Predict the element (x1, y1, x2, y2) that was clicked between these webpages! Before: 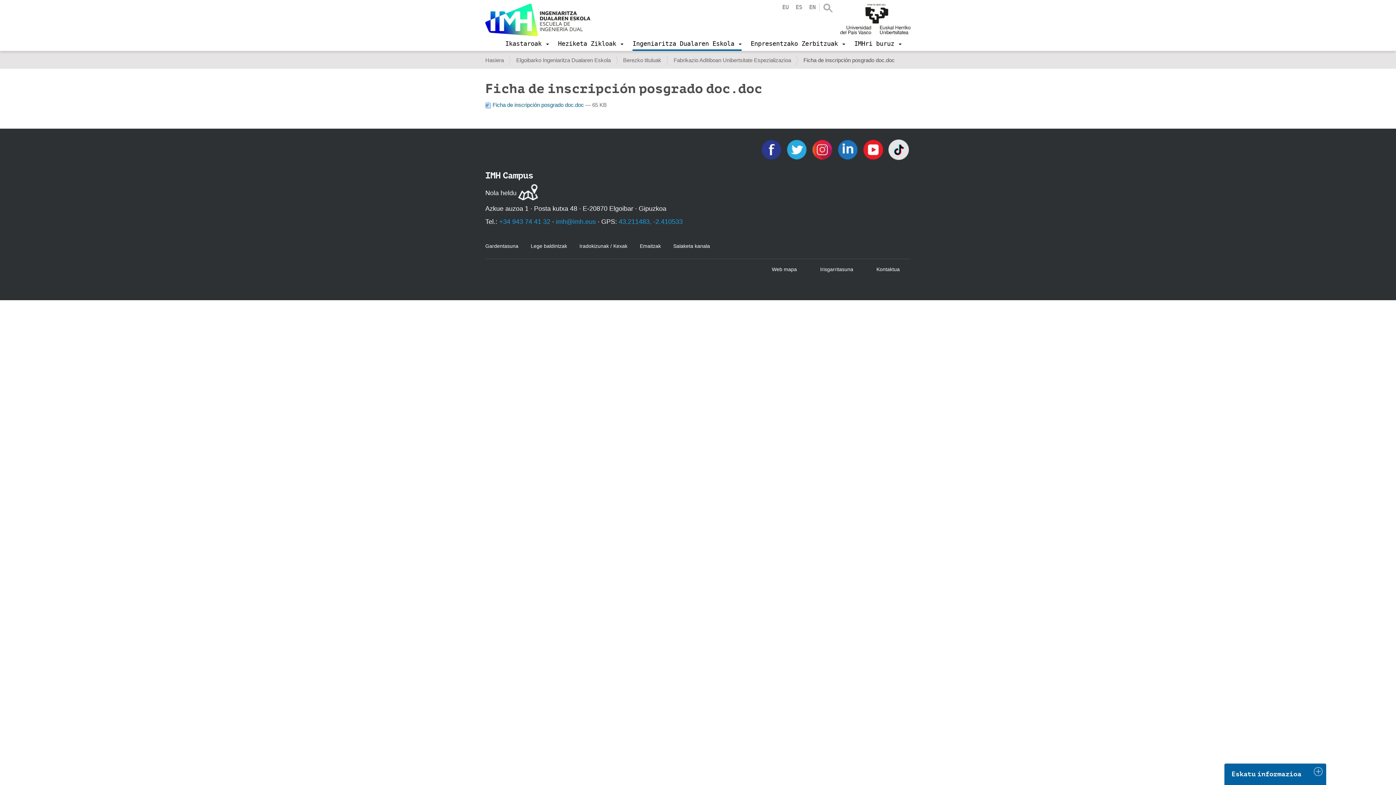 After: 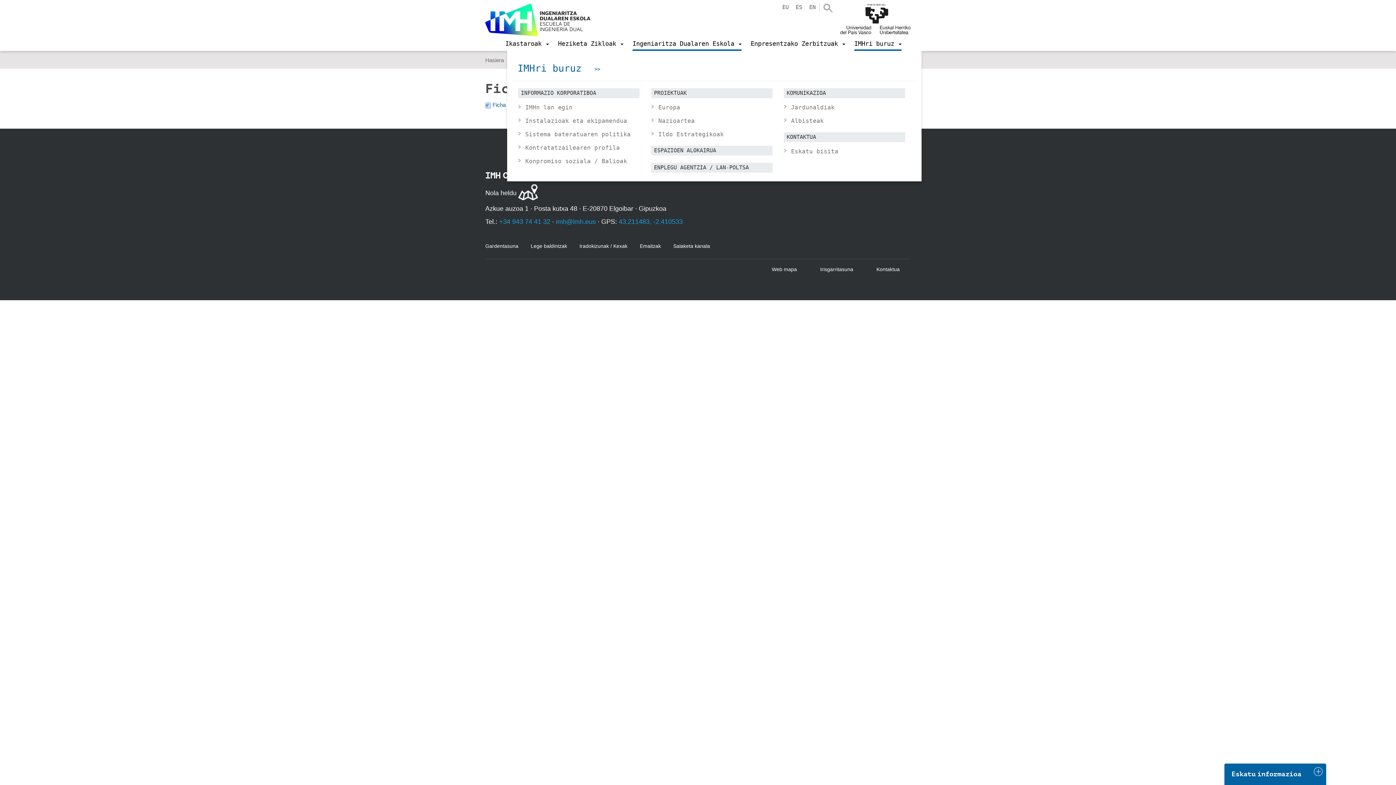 Action: bbox: (854, 36, 901, 50) label: IMHri buruz 